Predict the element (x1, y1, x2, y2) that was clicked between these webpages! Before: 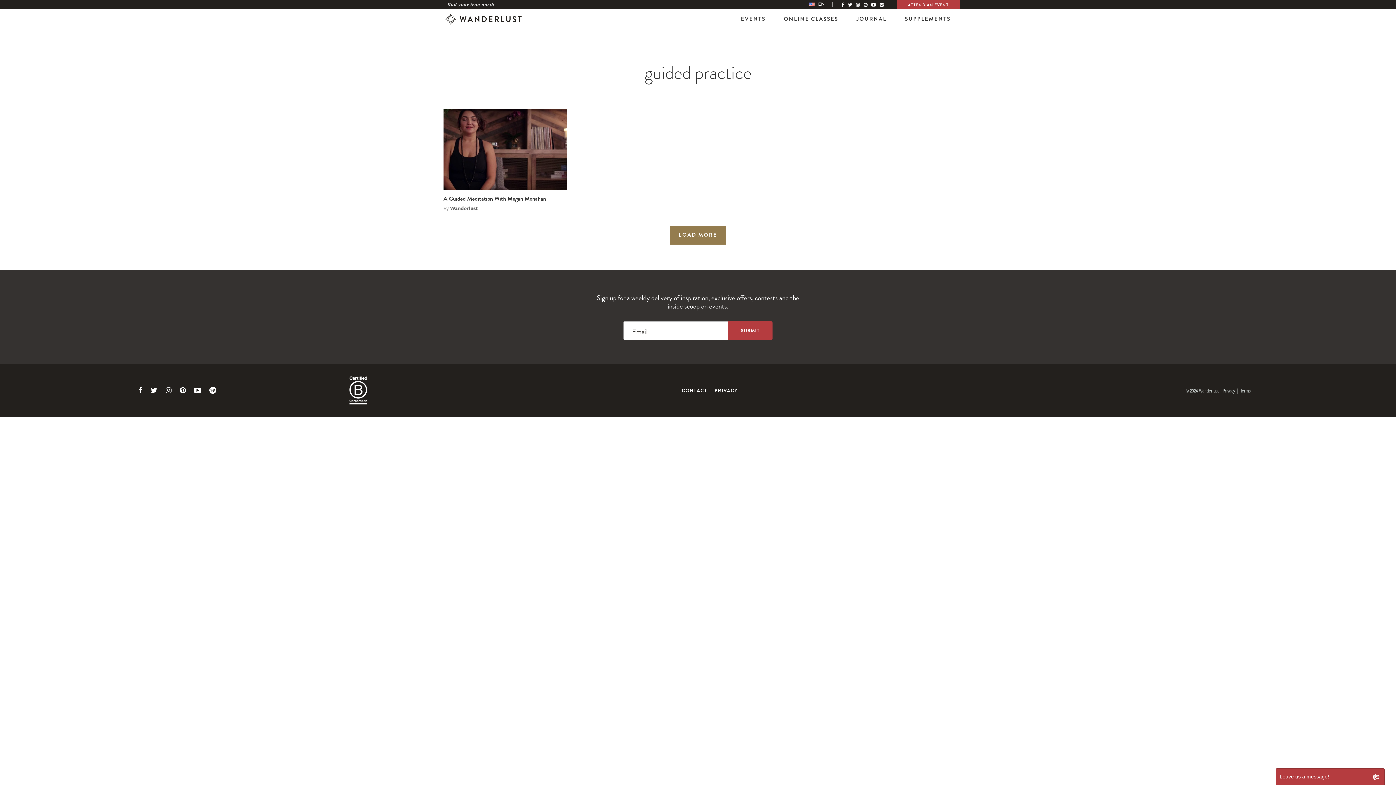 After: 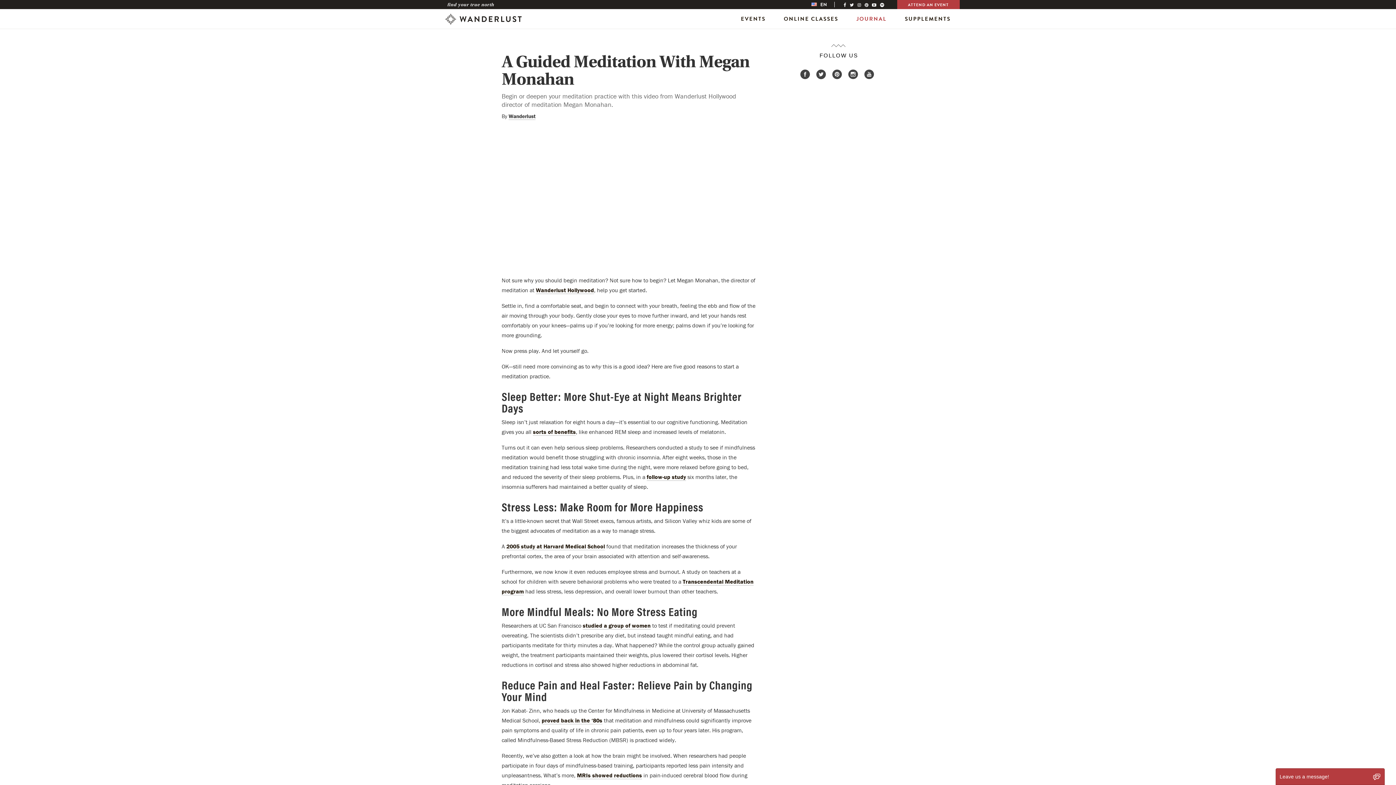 Action: label: A Guided Meditation With Megan Monahan bbox: (443, 194, 546, 203)